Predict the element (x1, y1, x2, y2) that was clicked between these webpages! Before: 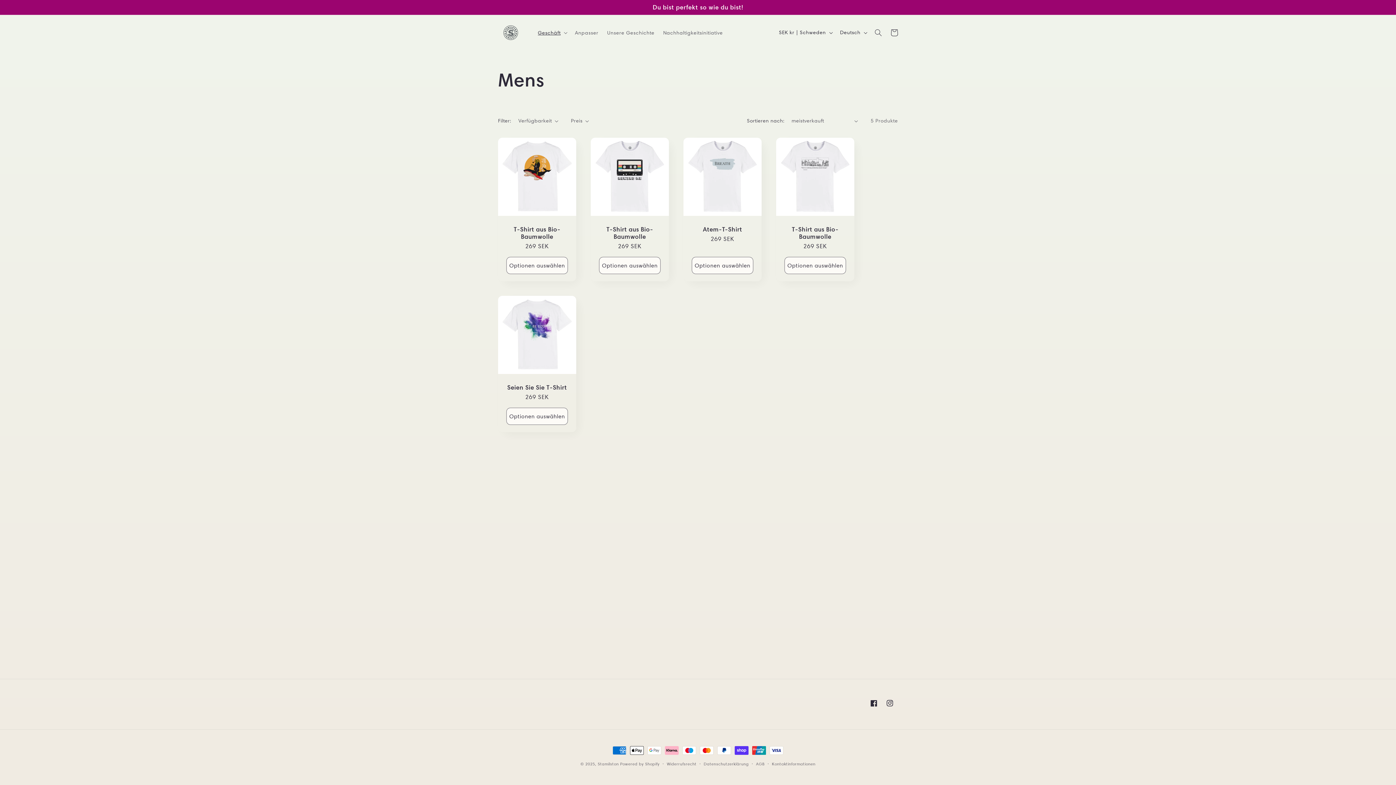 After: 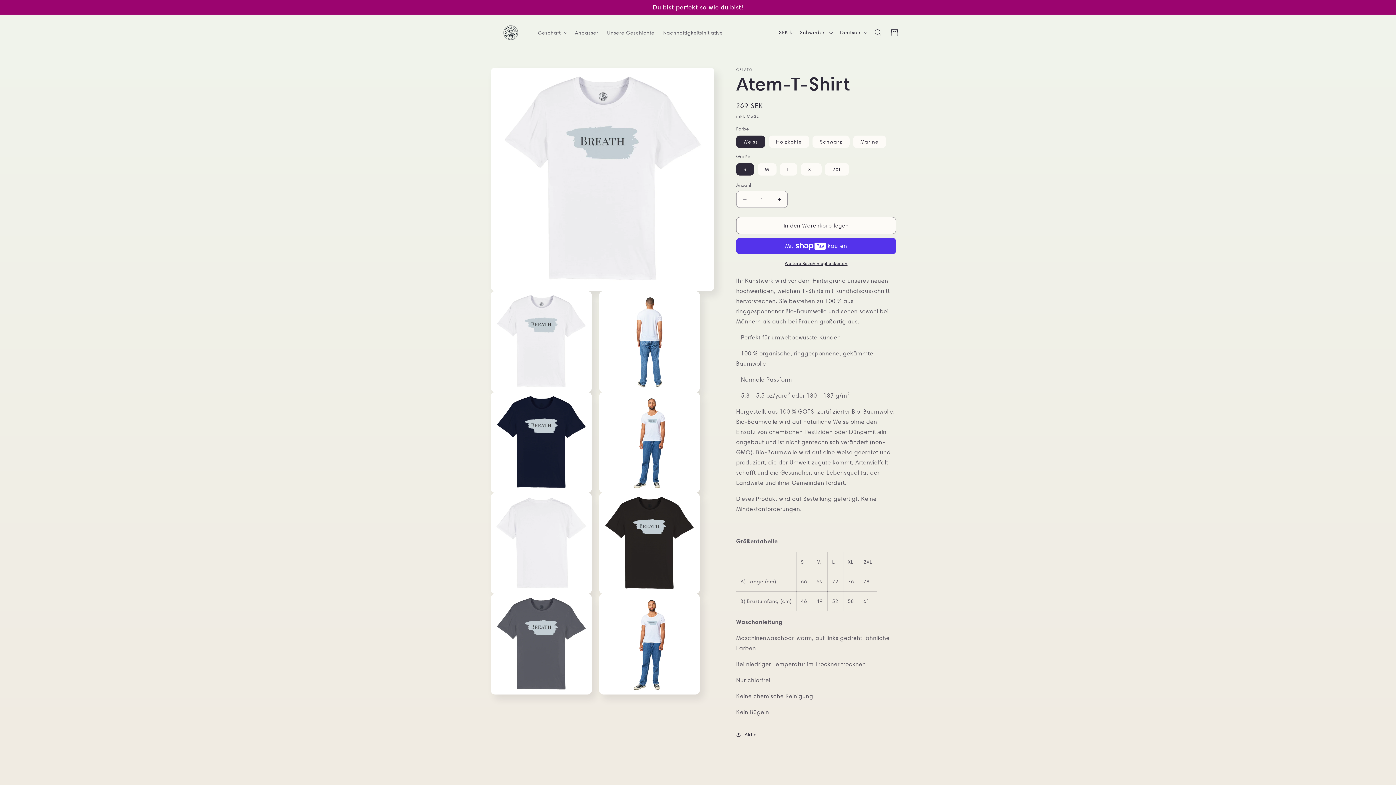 Action: label: Atem-T-Shirt bbox: (690, 225, 754, 233)